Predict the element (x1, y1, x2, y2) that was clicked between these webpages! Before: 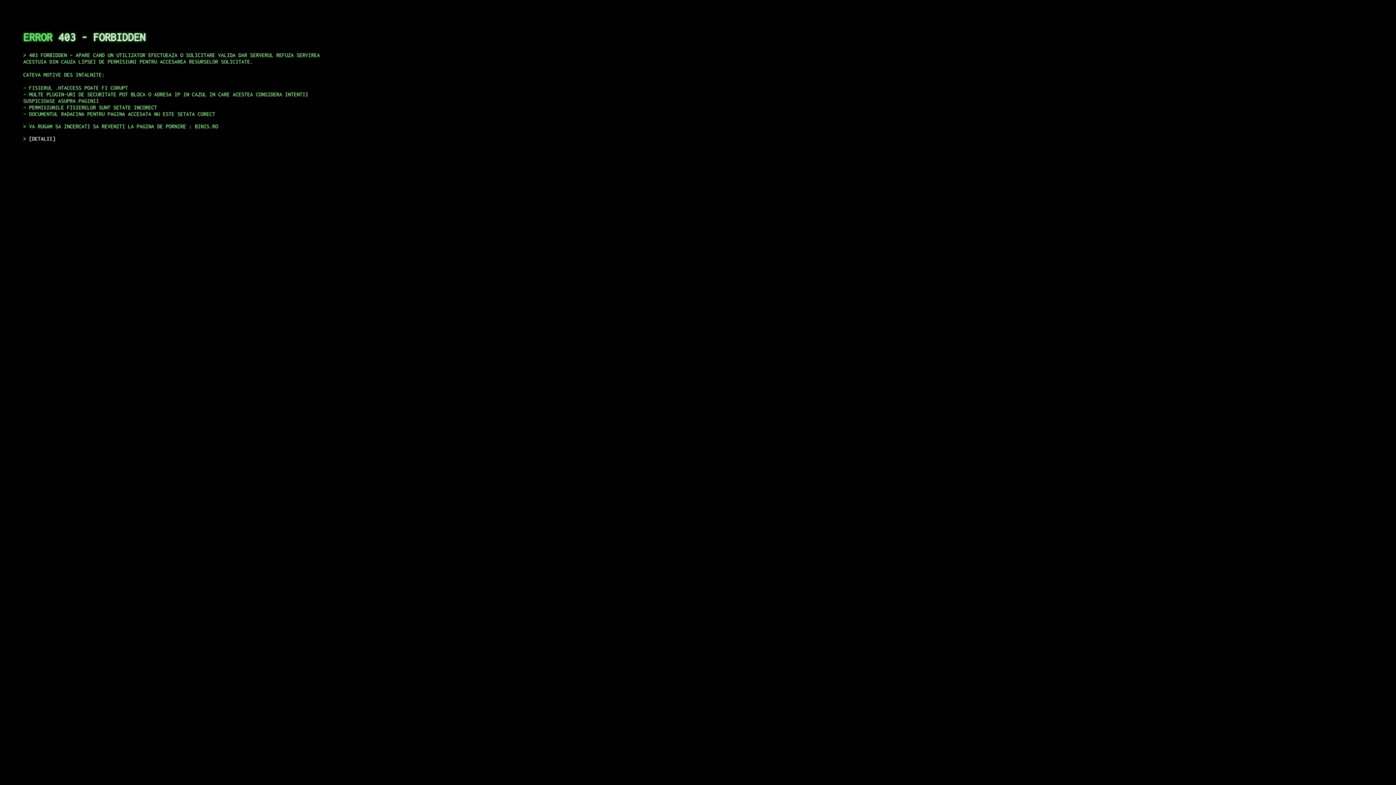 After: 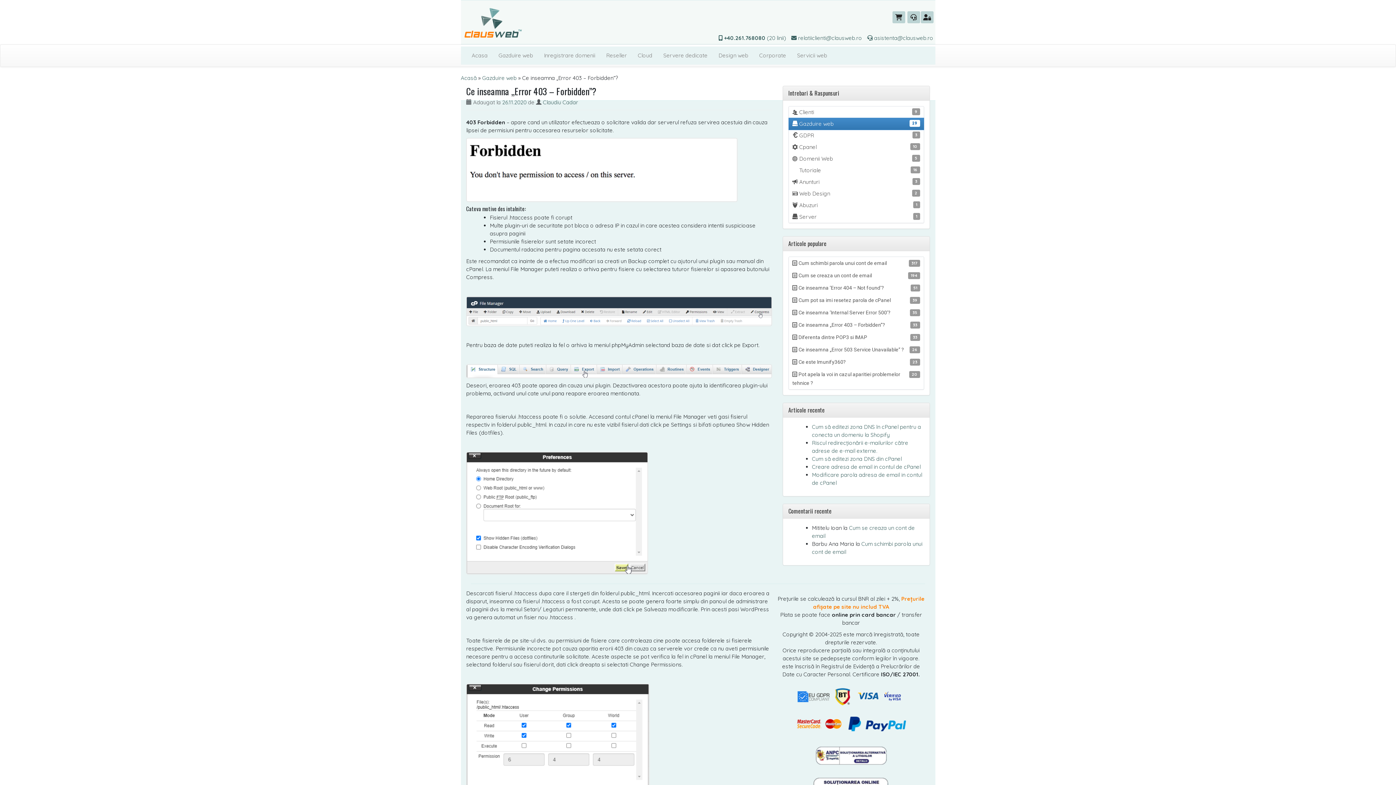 Action: label: DETALII bbox: (29, 135, 55, 141)